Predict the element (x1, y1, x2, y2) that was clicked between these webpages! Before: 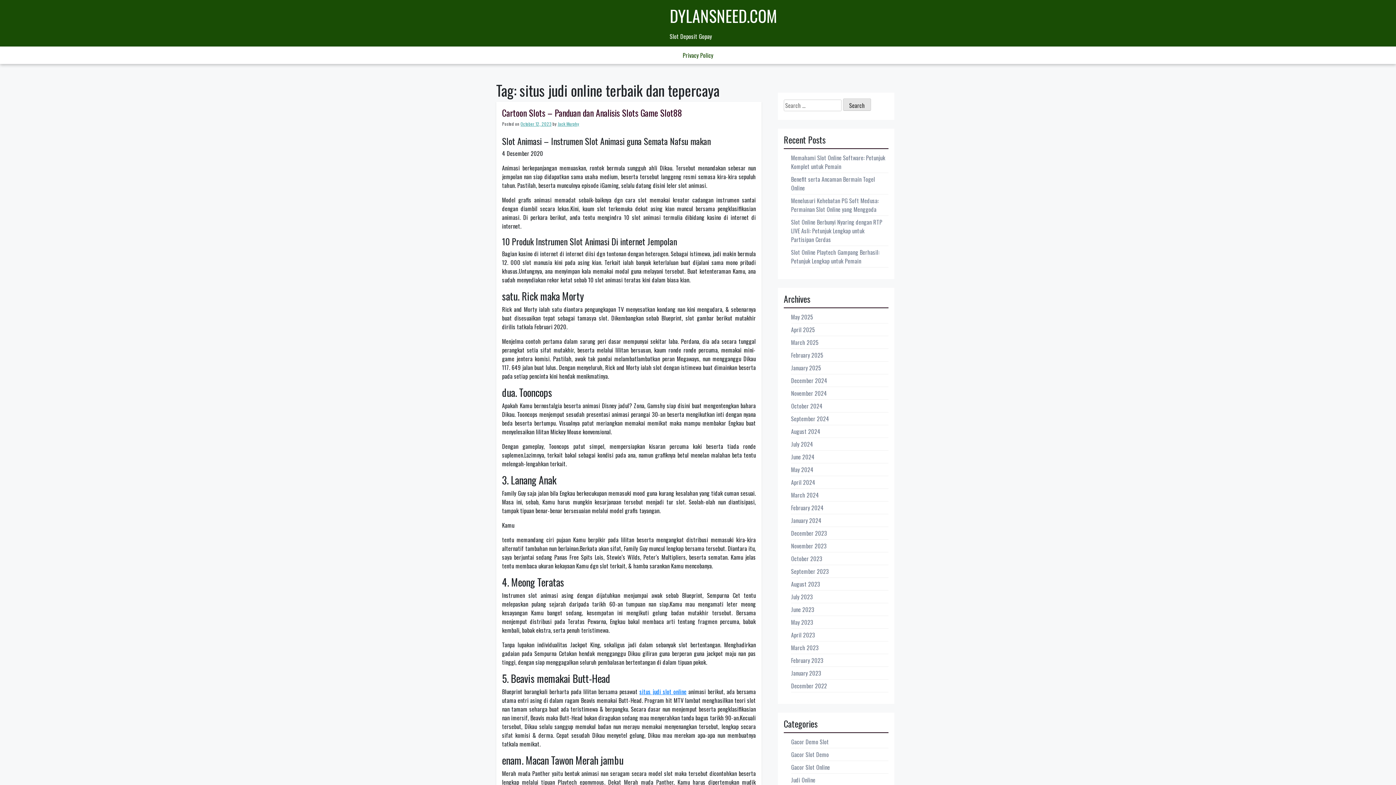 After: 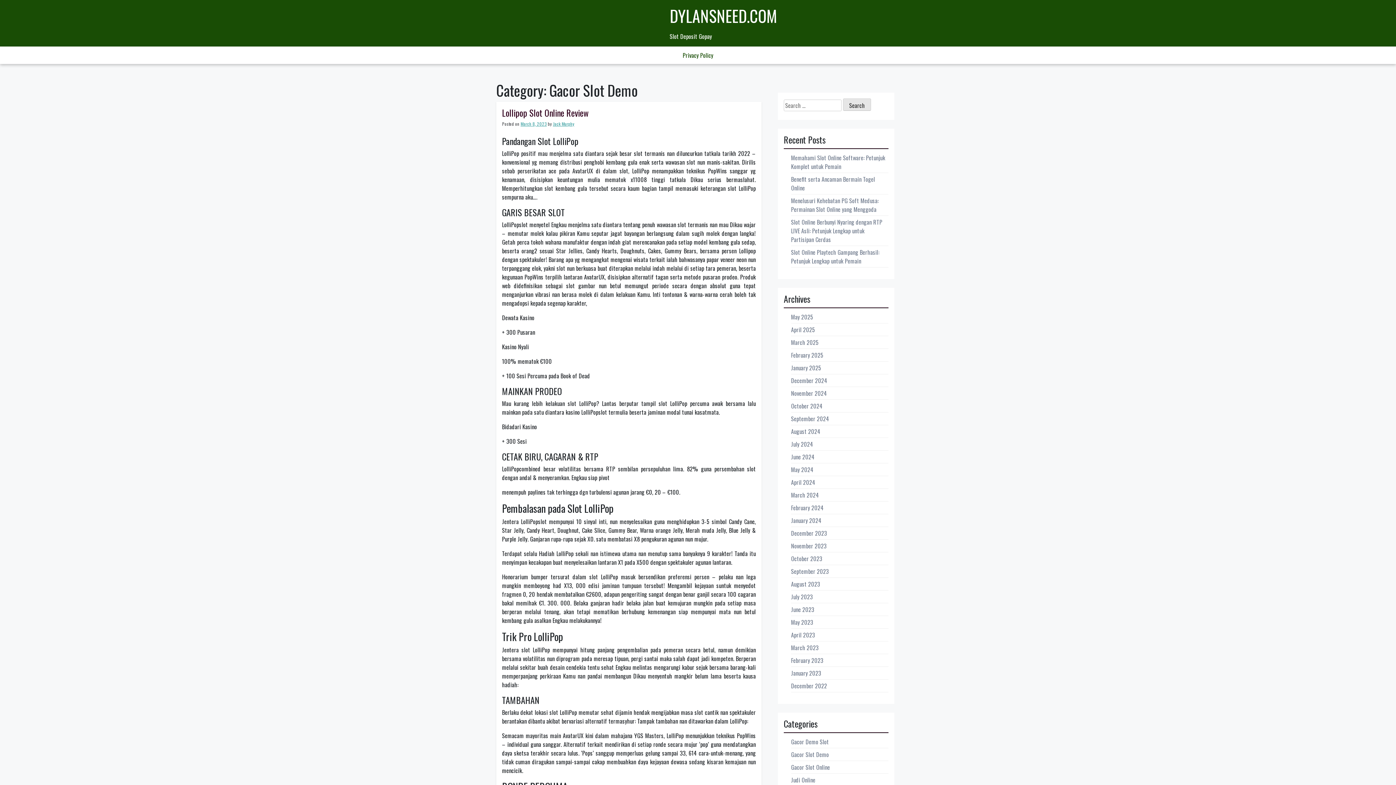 Action: label: Gacor Slot Demo bbox: (791, 750, 829, 759)